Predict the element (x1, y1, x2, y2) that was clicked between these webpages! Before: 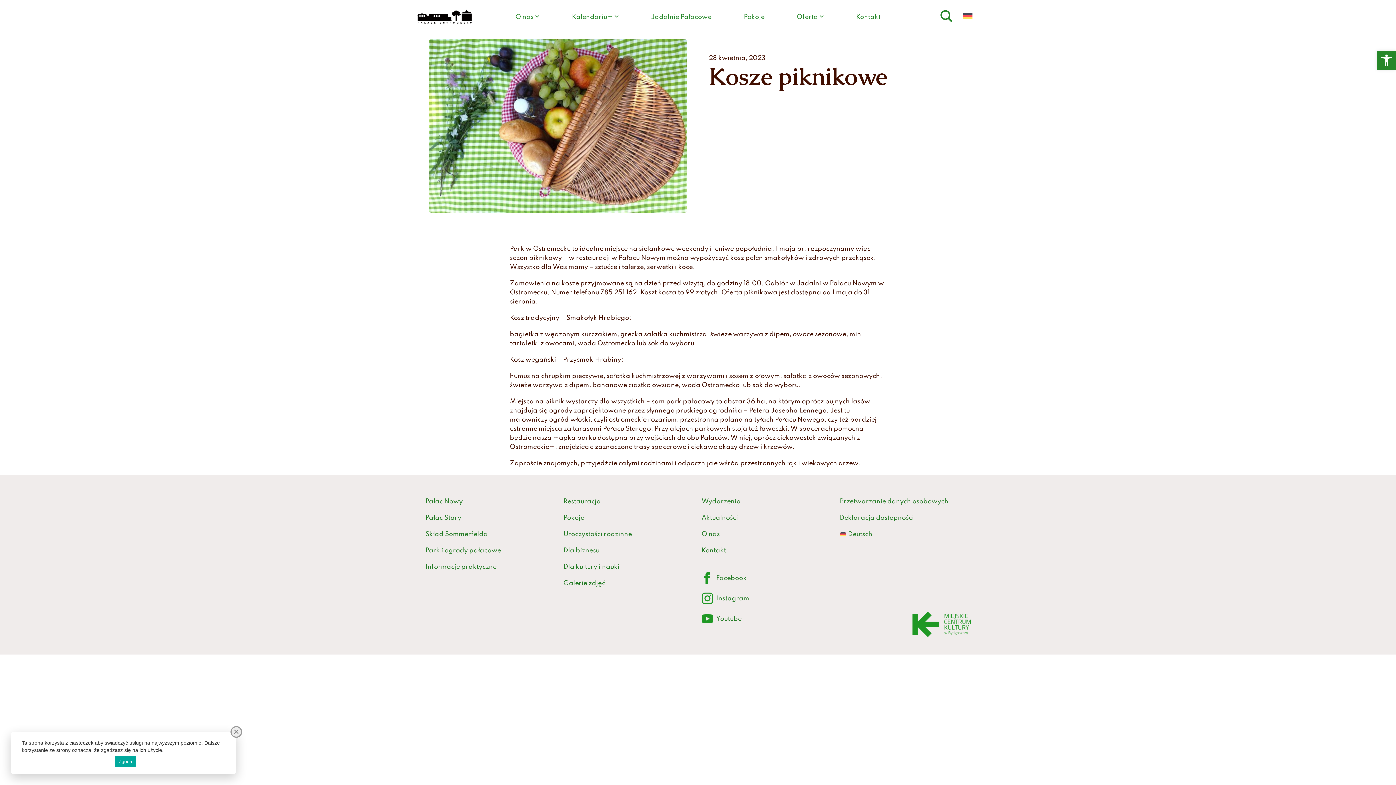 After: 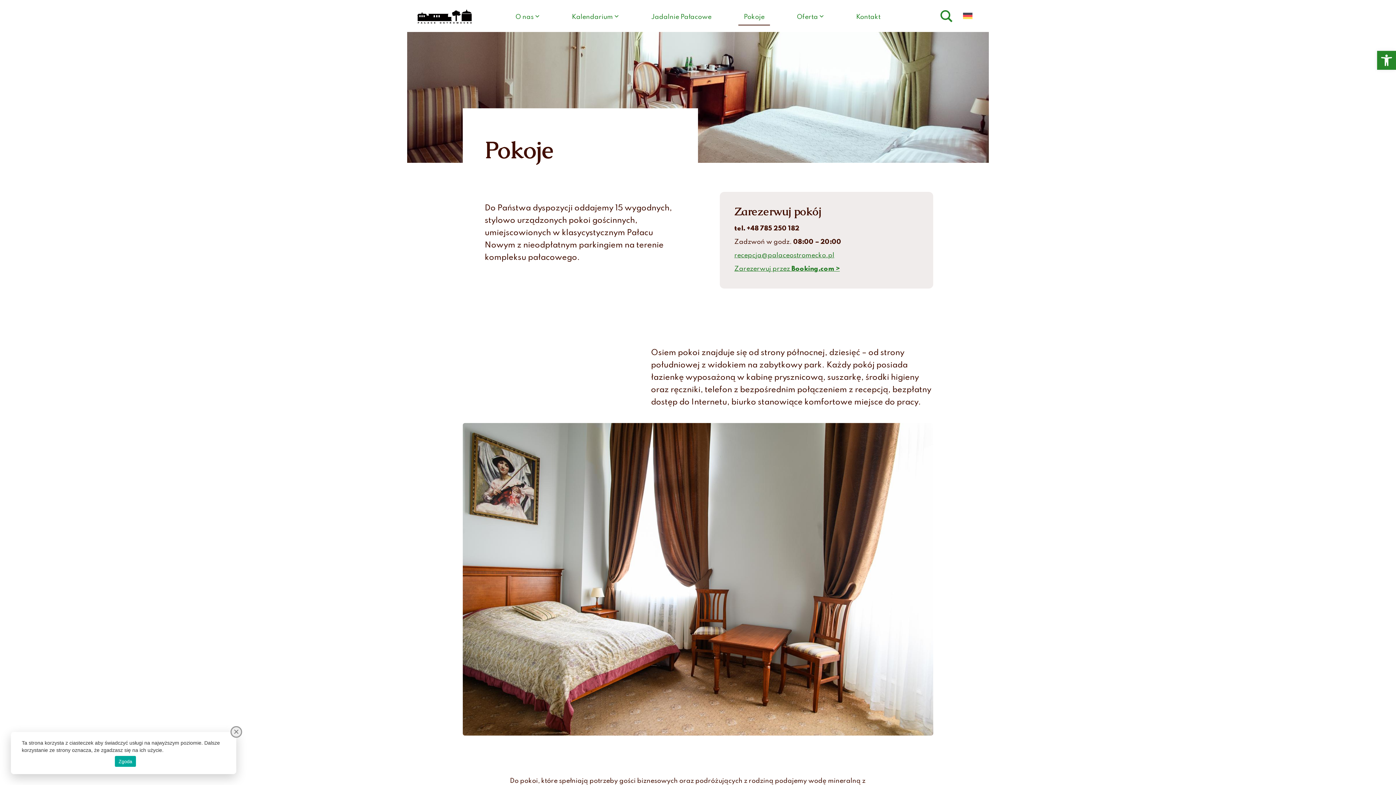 Action: label: Pokoje bbox: (563, 514, 584, 521)